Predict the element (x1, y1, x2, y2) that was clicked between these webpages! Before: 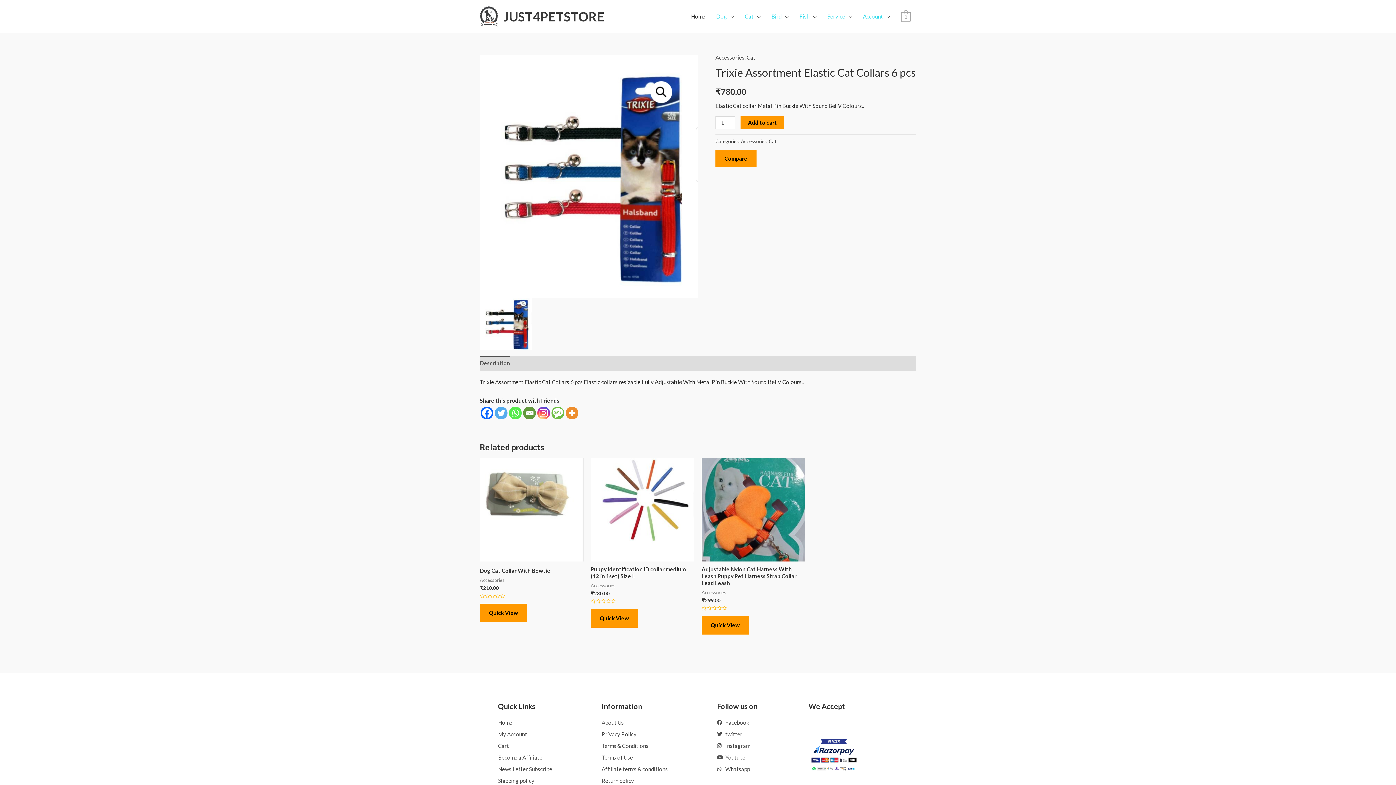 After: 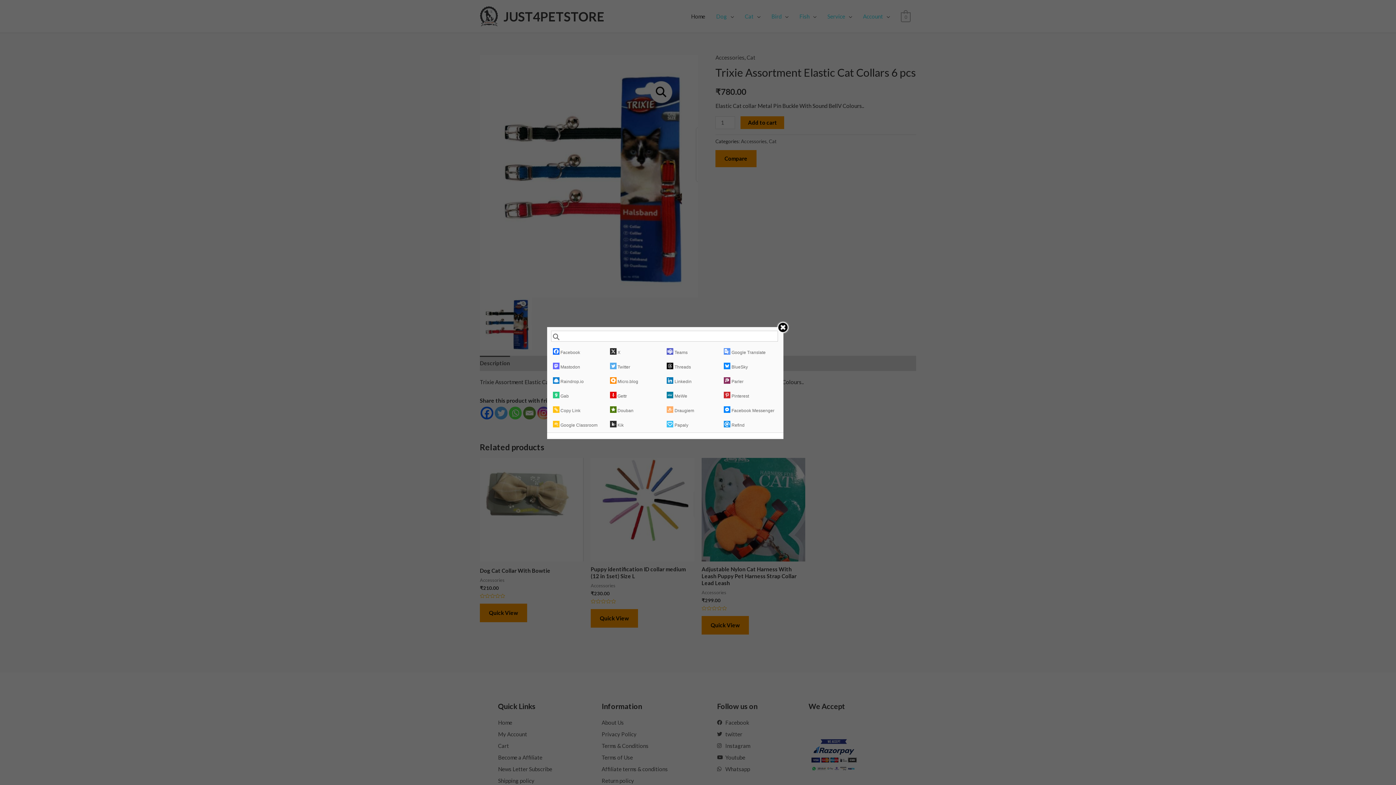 Action: label: More bbox: (565, 406, 578, 419)